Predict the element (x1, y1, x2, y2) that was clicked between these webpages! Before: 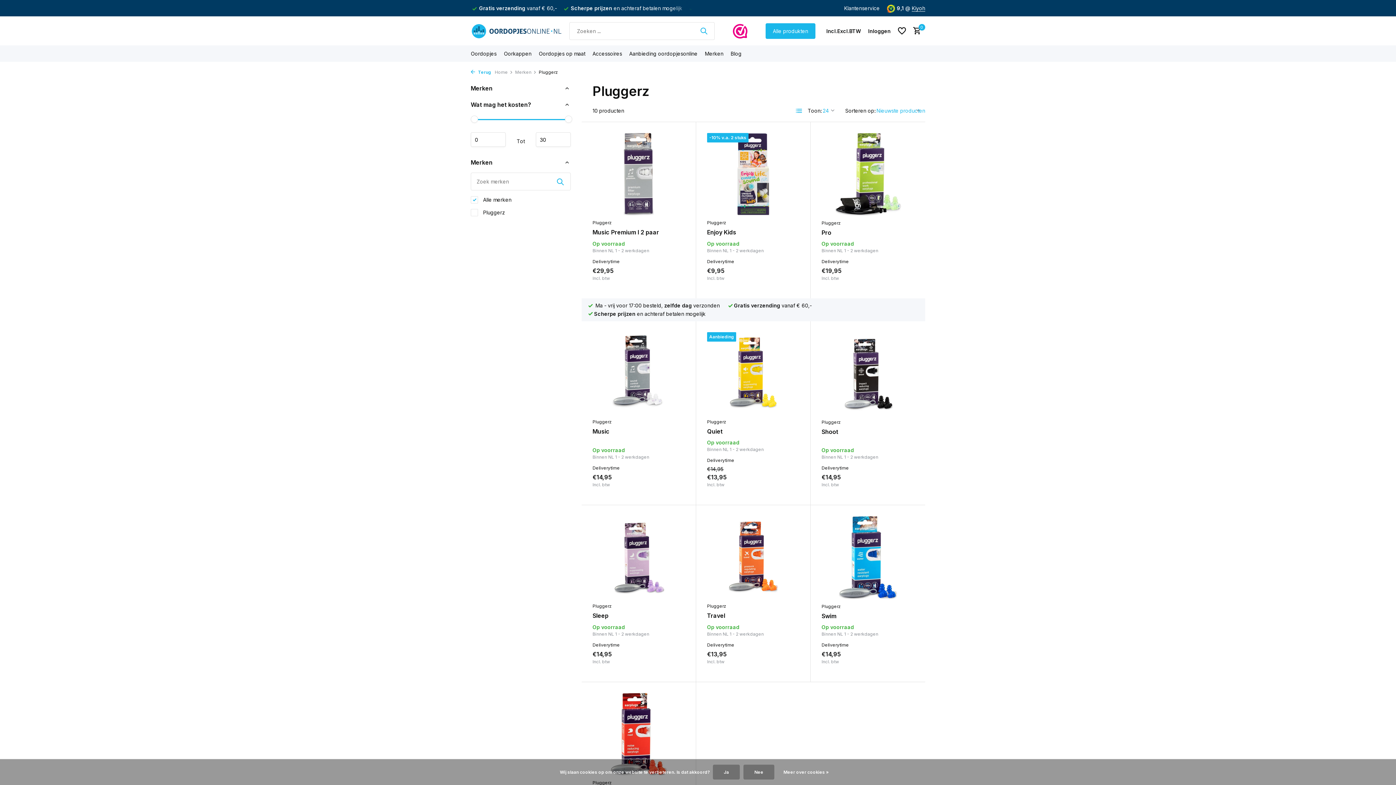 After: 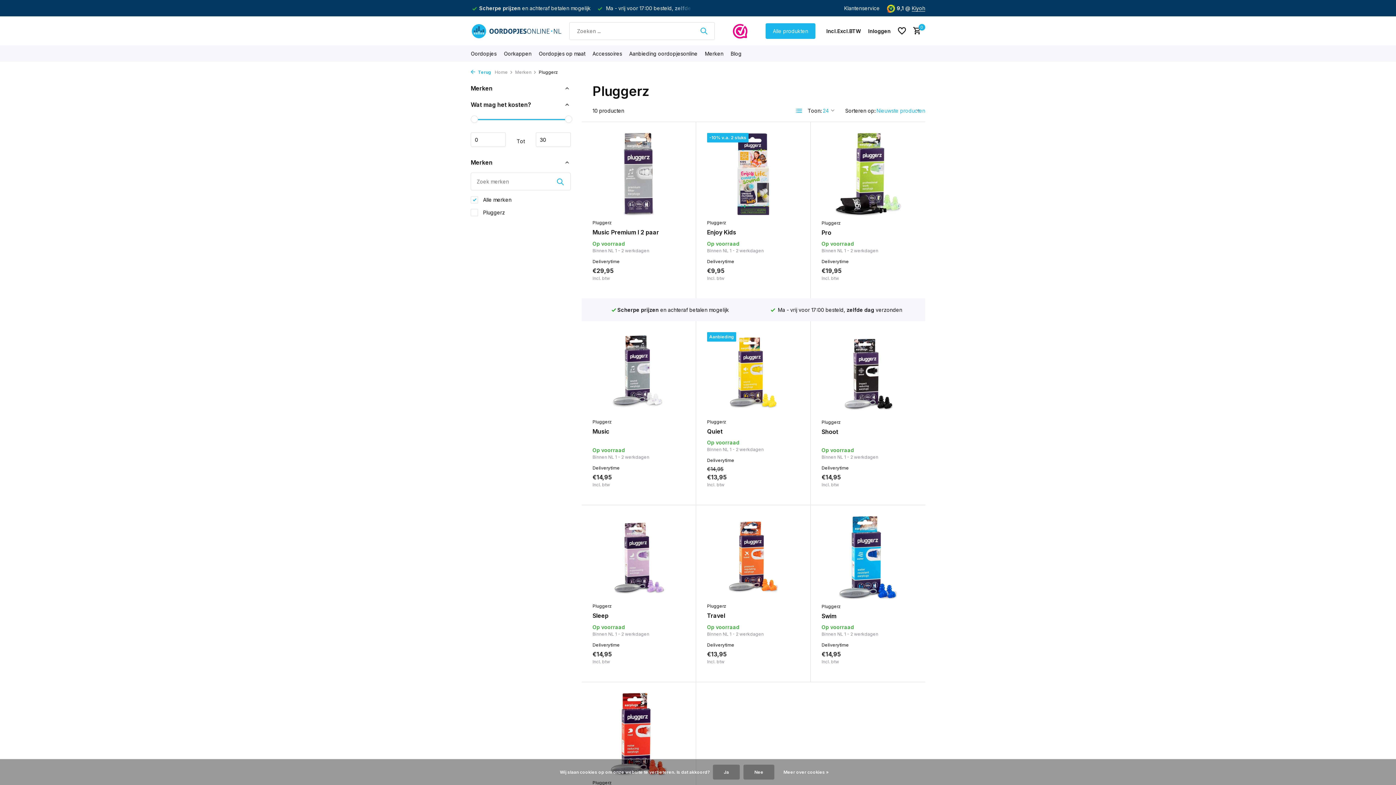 Action: label: Pluggerz bbox: (821, 603, 914, 610)